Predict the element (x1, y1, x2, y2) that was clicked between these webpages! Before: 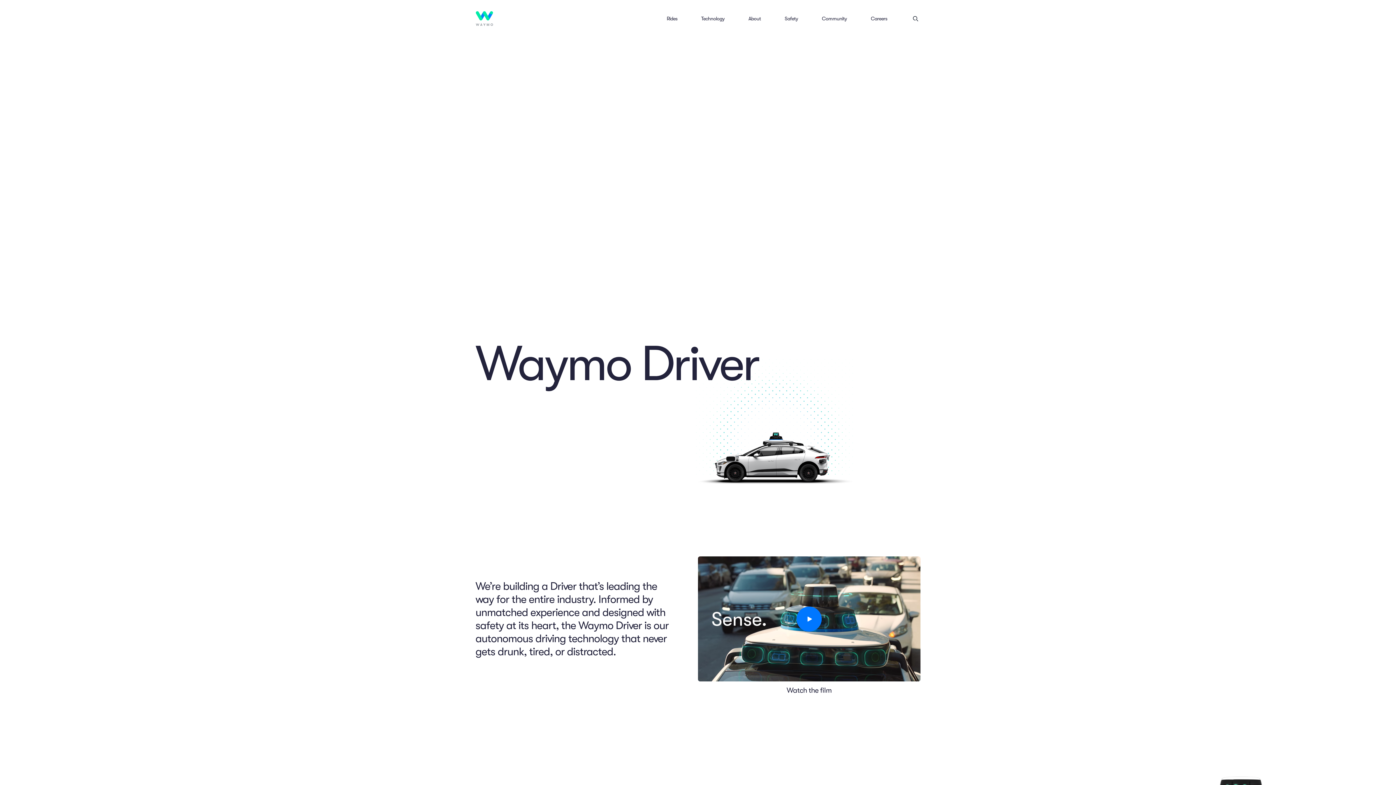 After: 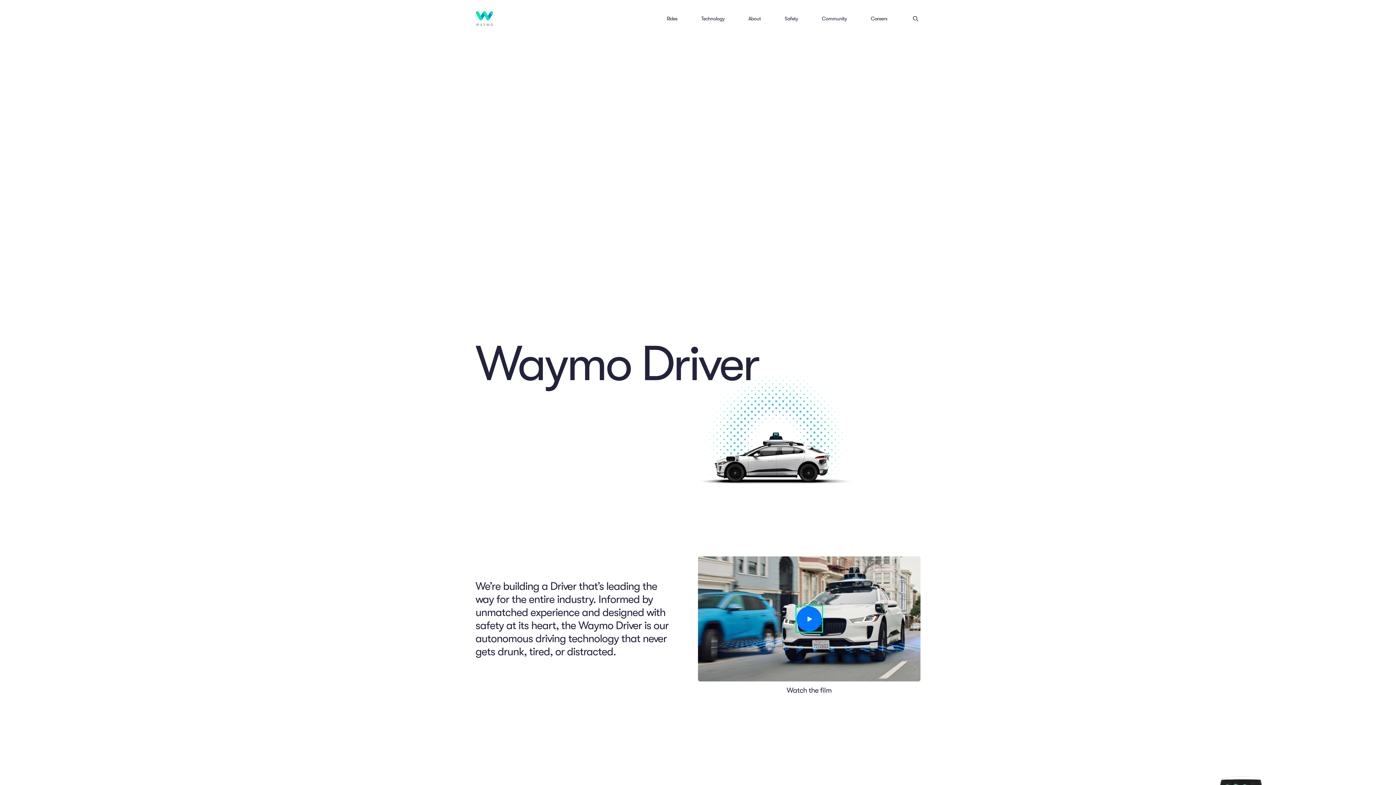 Action: label: Play Video bbox: (796, 606, 822, 632)